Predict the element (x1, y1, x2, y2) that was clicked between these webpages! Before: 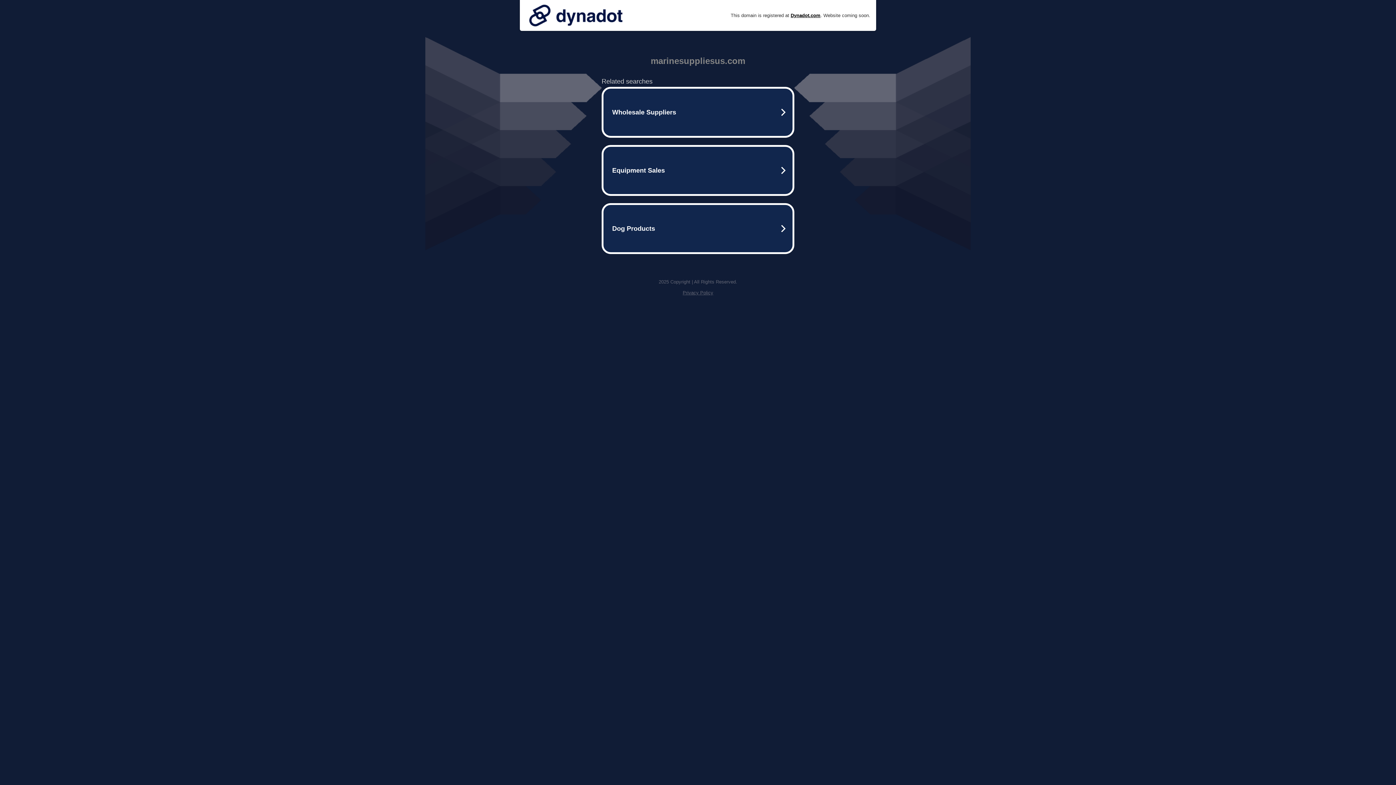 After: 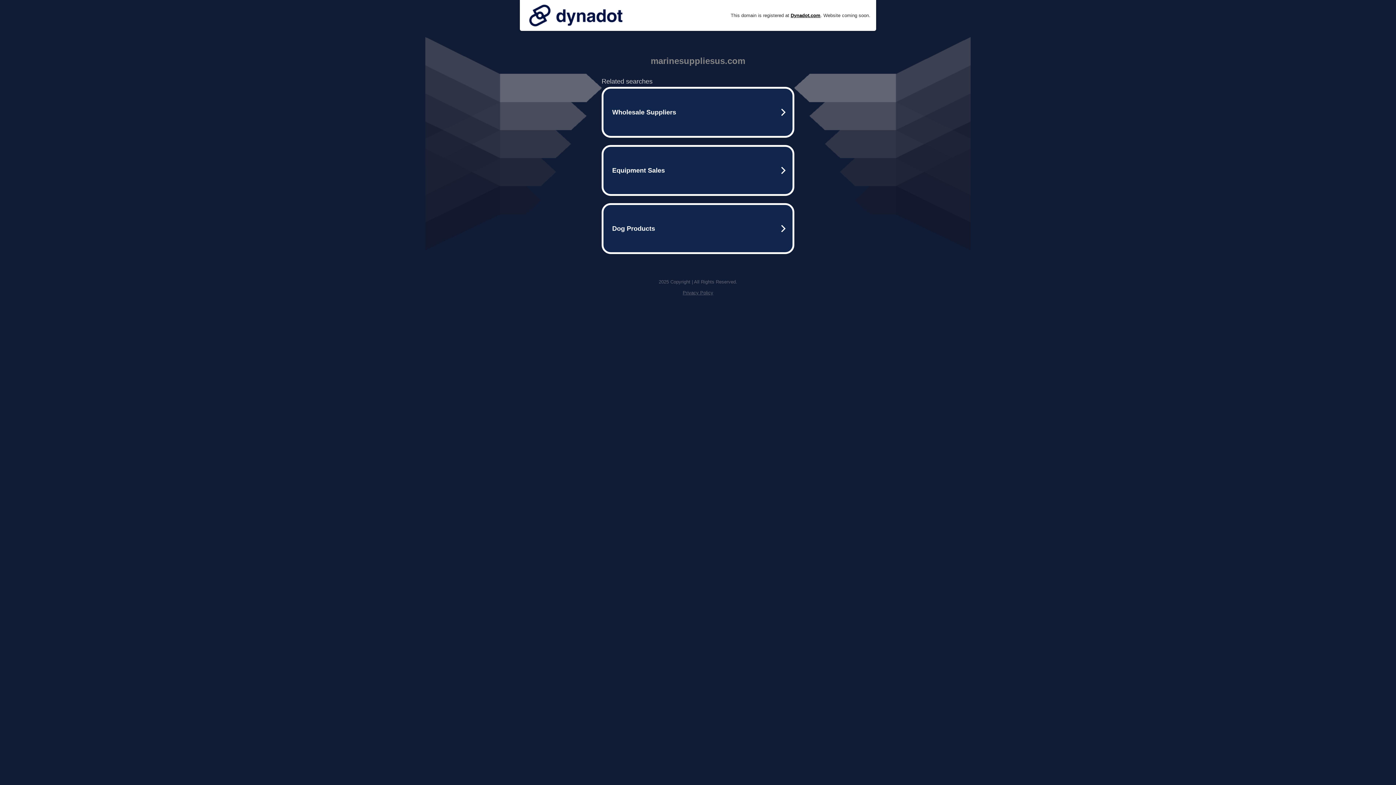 Action: bbox: (525, 0, 626, 30)